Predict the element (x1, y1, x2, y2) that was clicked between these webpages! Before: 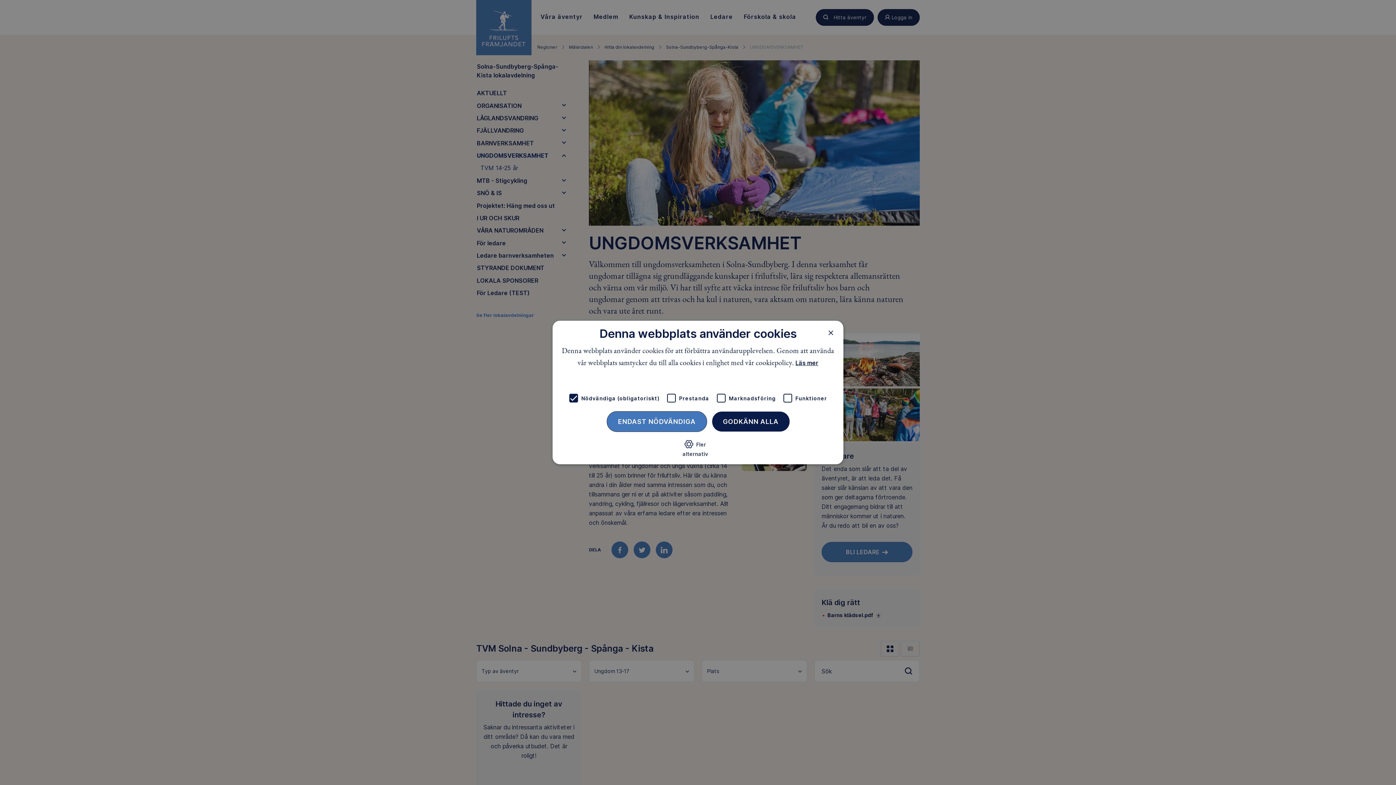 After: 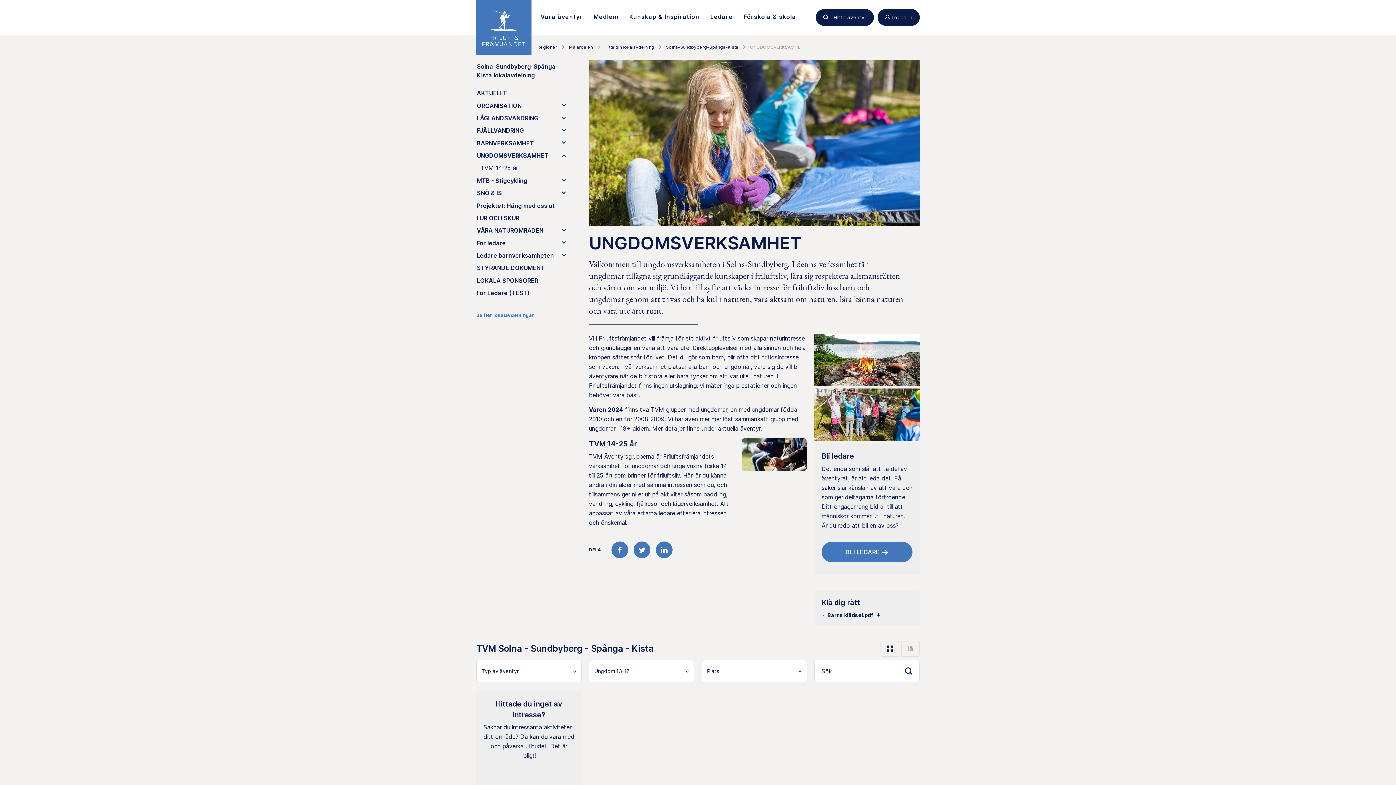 Action: bbox: (712, 411, 789, 431) label: GODKÄNN ALLA